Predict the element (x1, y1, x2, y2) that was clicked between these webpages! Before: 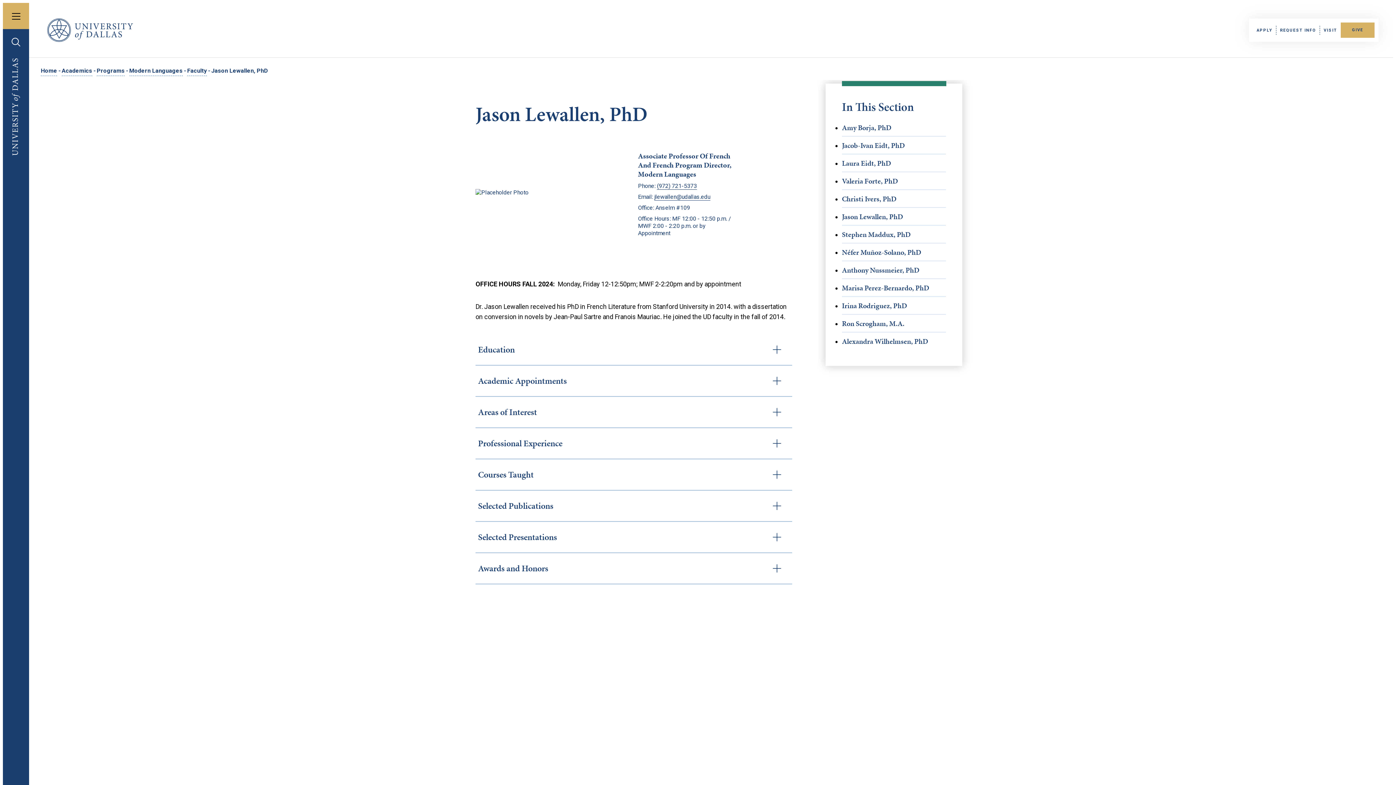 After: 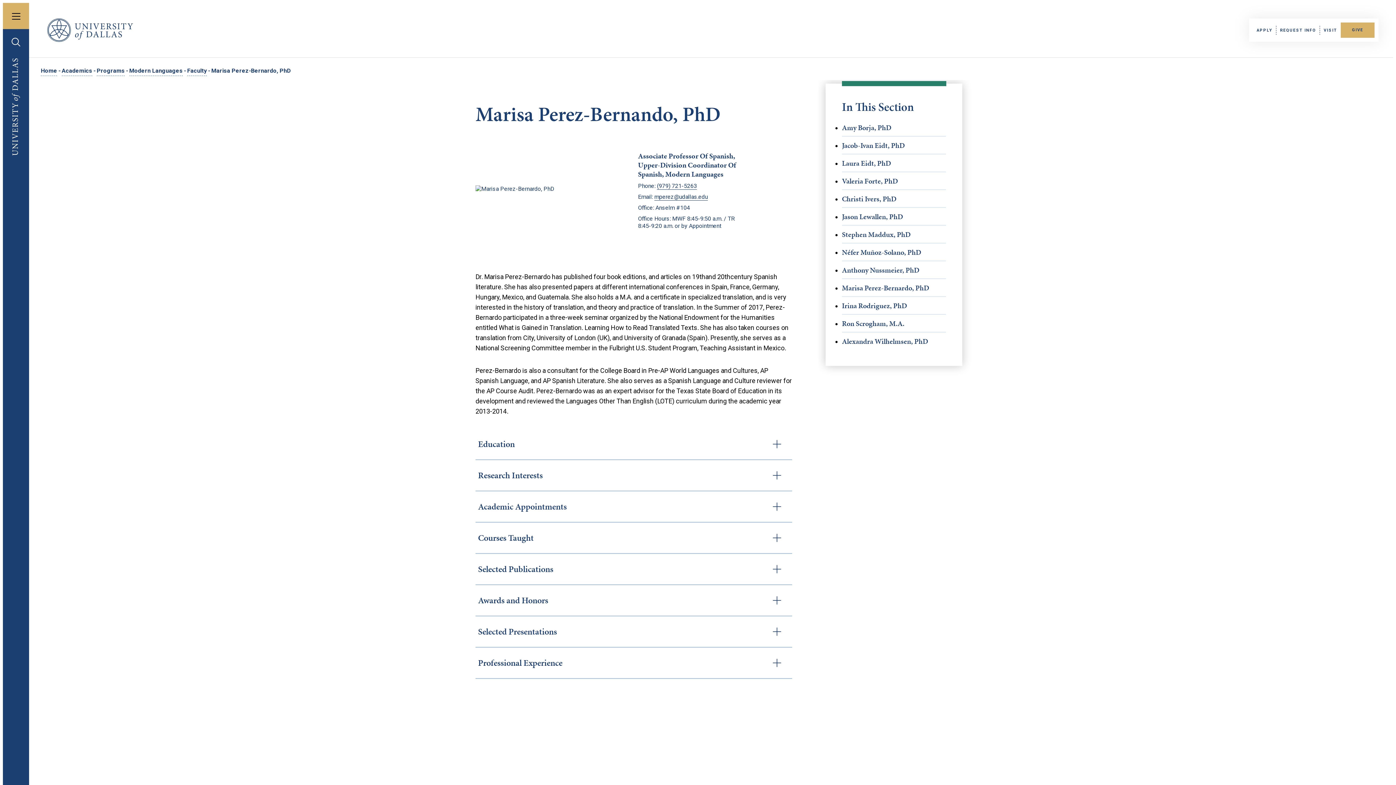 Action: label: Marisa Perez-Bernardo, PhD bbox: (842, 279, 946, 297)